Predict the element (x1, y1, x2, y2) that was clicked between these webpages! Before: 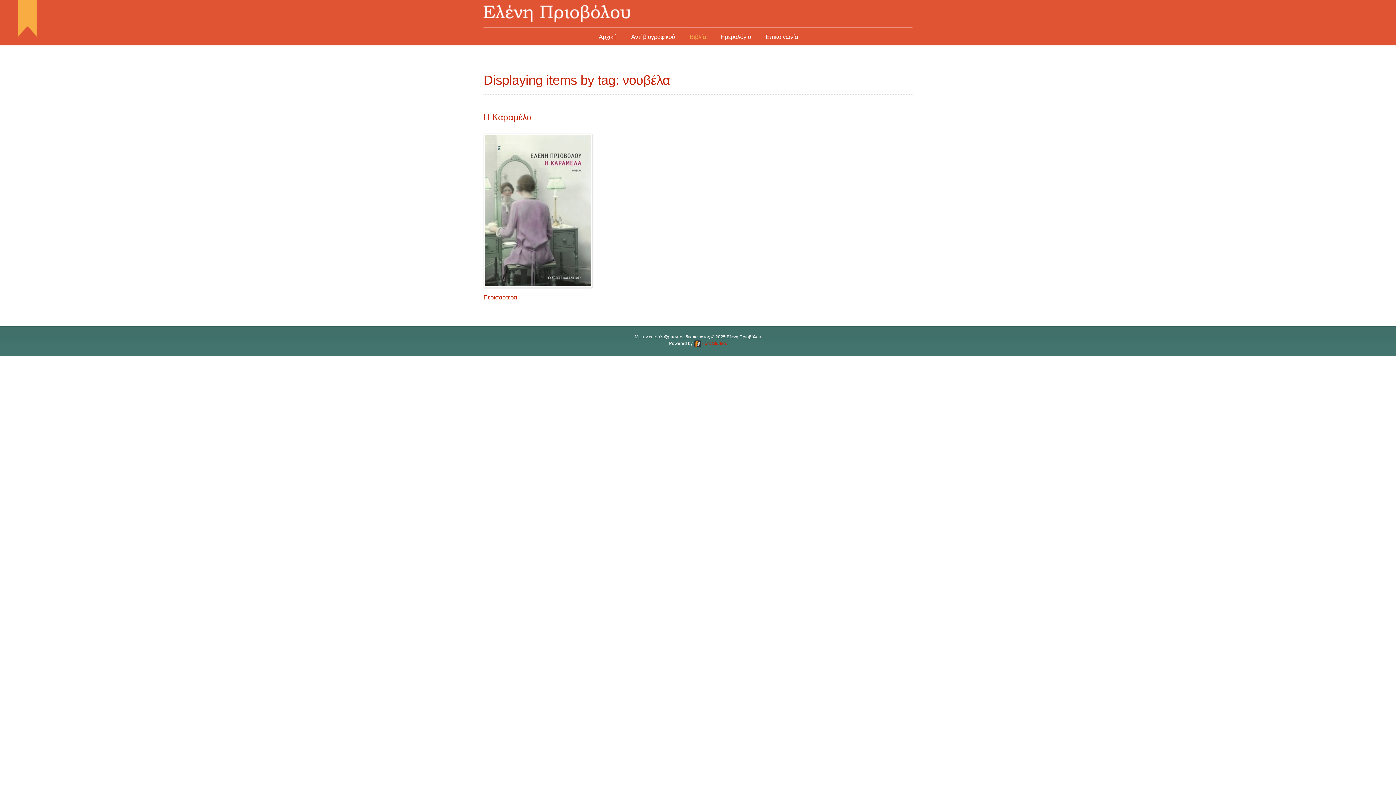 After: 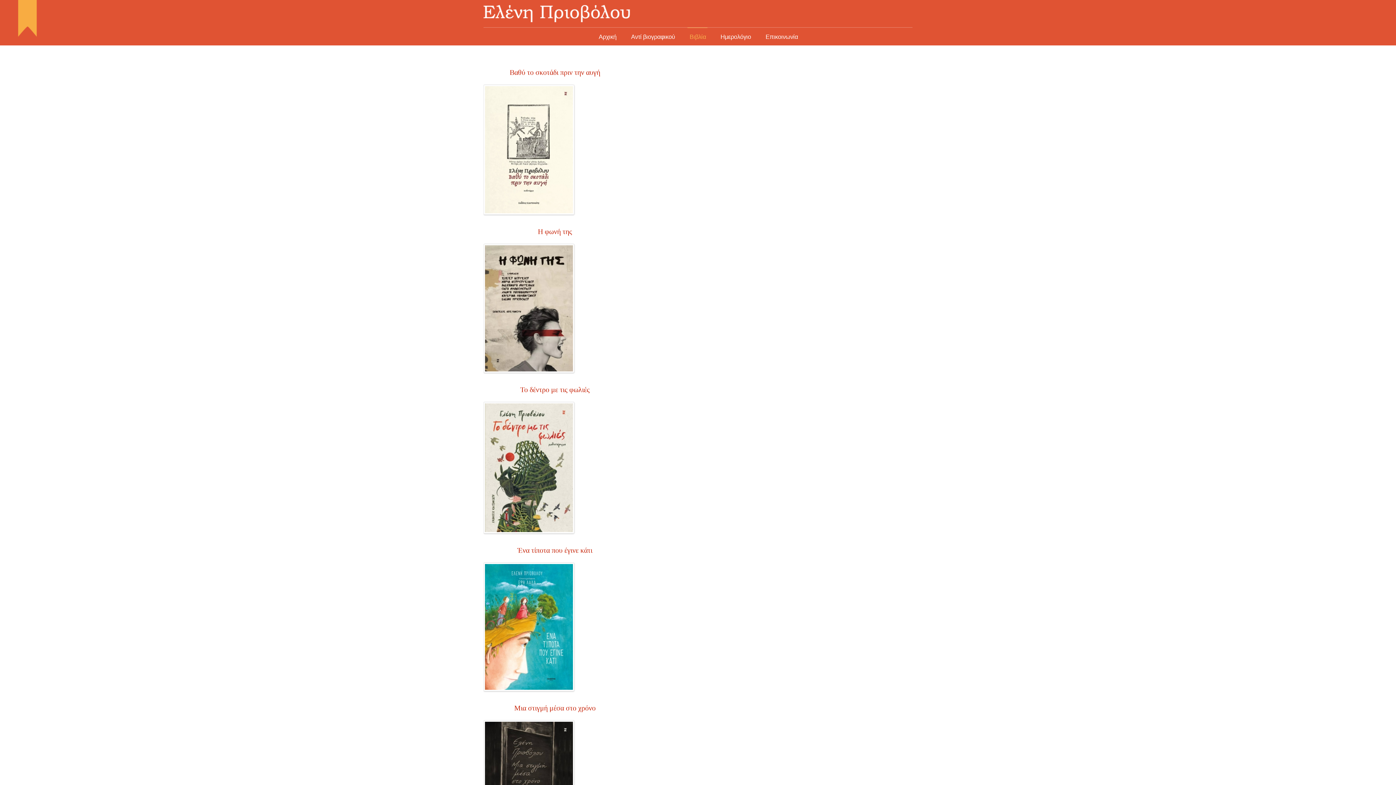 Action: label: Βιβλία bbox: (687, 27, 707, 45)